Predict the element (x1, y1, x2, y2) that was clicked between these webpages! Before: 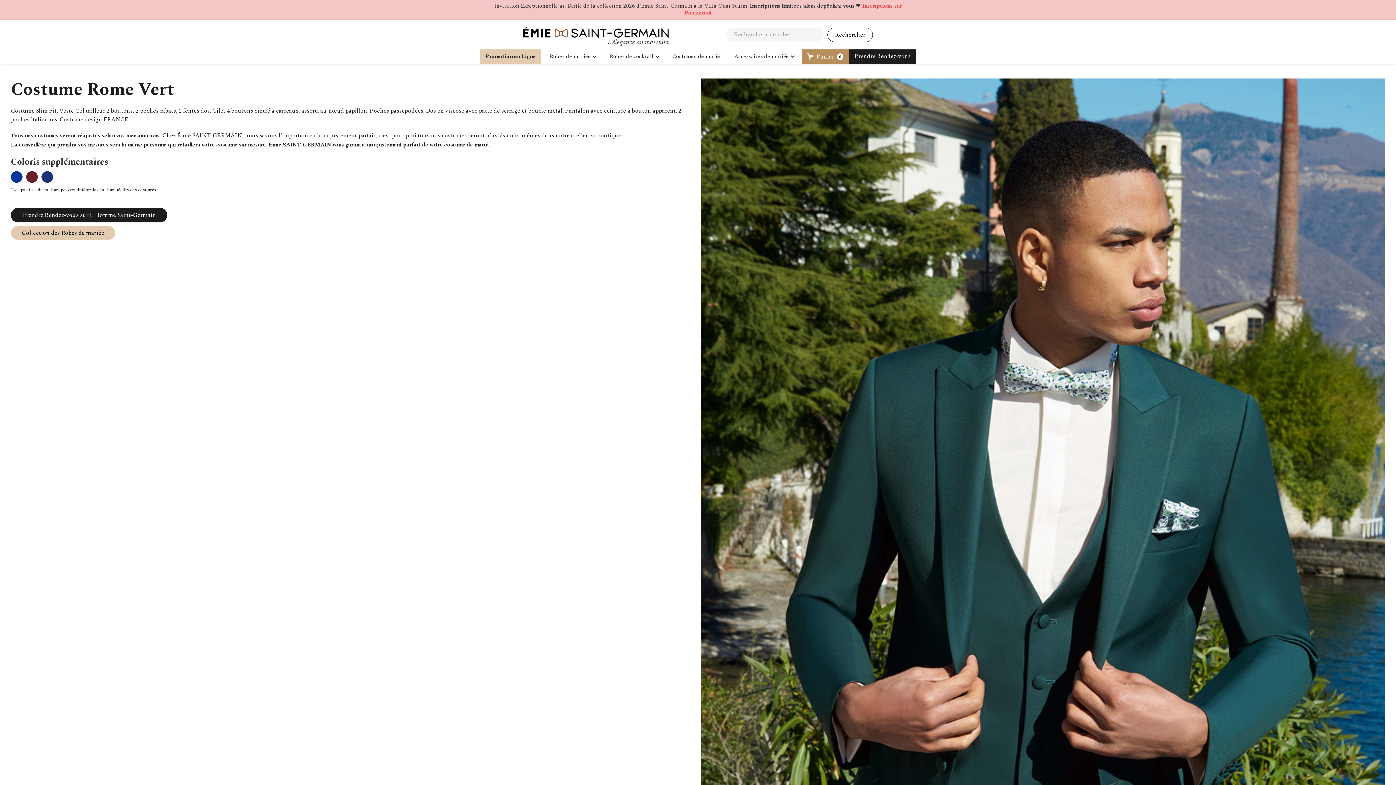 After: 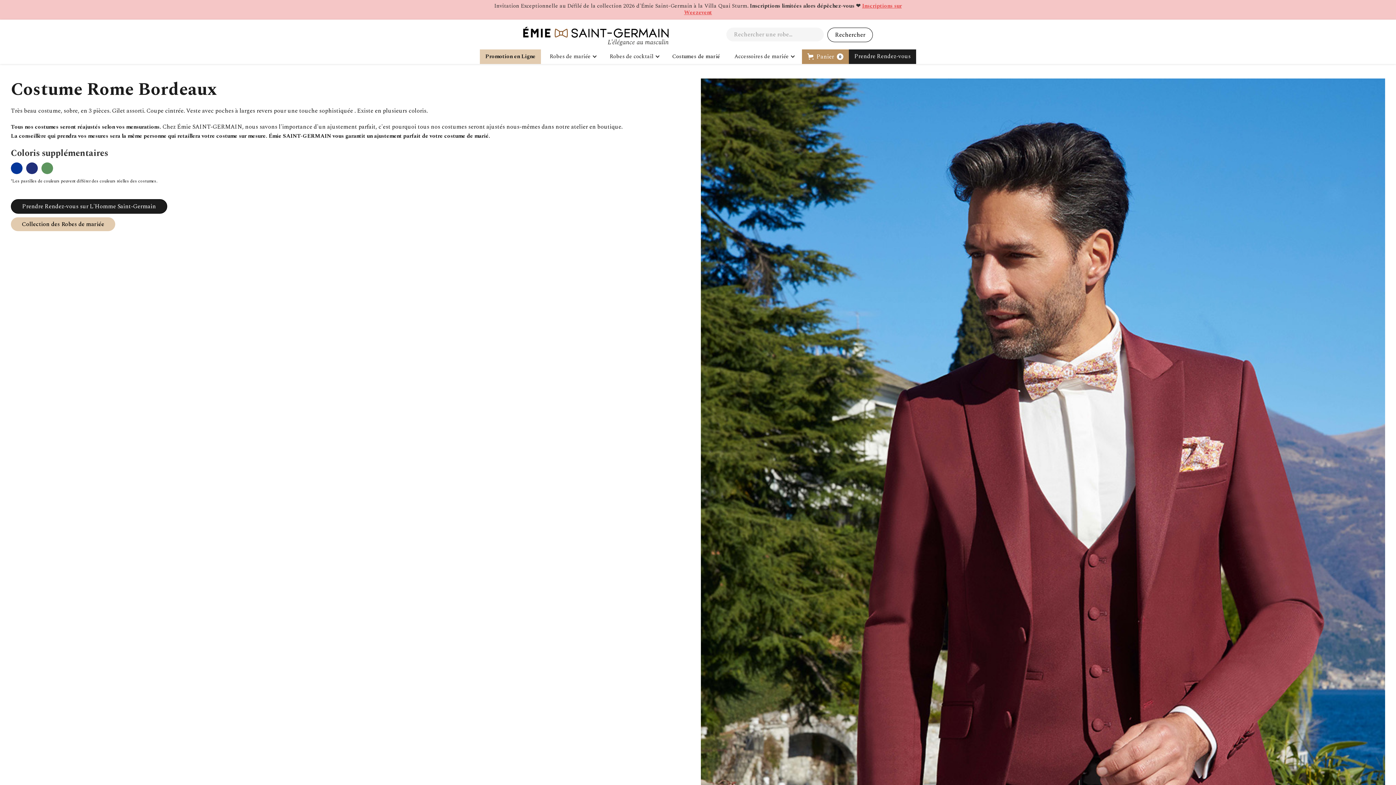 Action: bbox: (26, 171, 41, 182)